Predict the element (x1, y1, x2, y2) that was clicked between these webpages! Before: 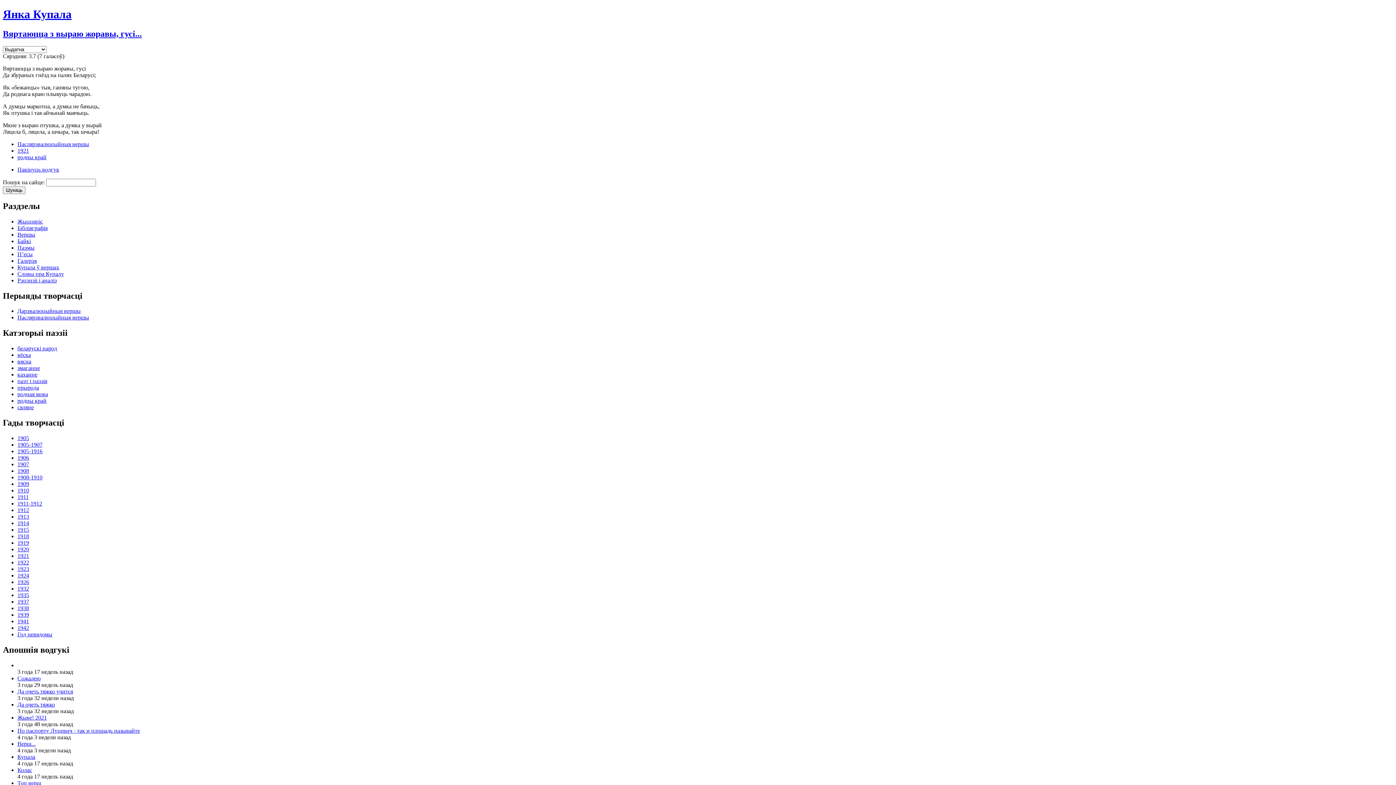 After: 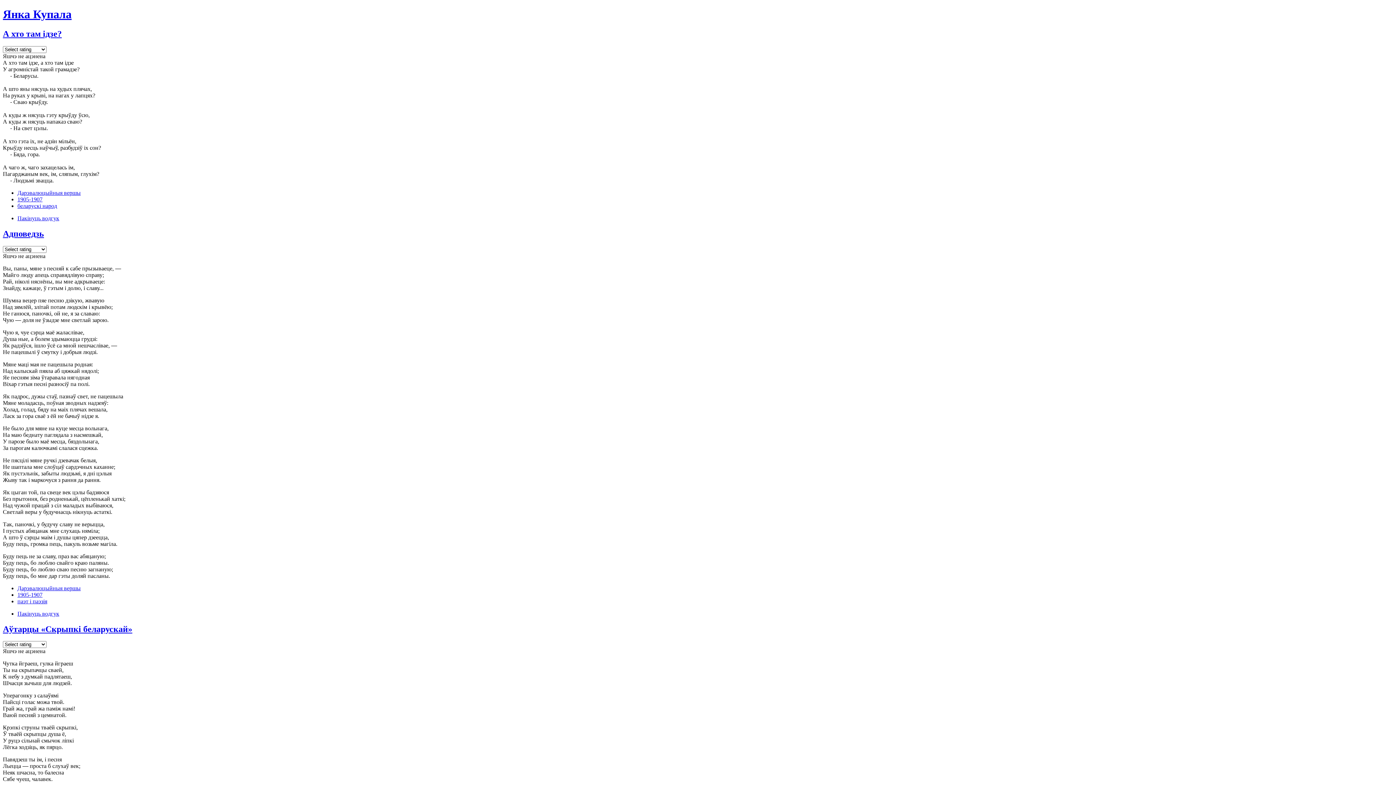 Action: bbox: (17, 441, 42, 448) label: 1905-1907